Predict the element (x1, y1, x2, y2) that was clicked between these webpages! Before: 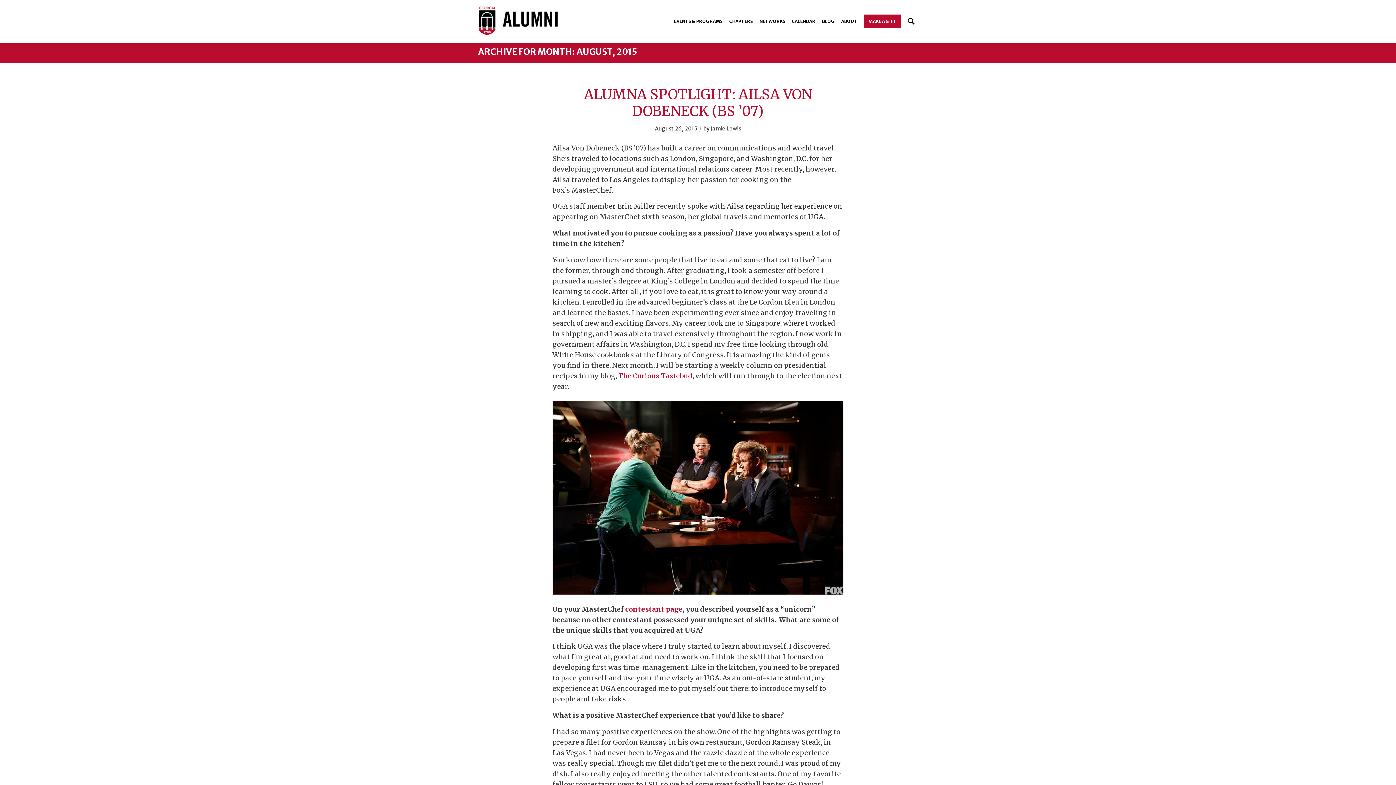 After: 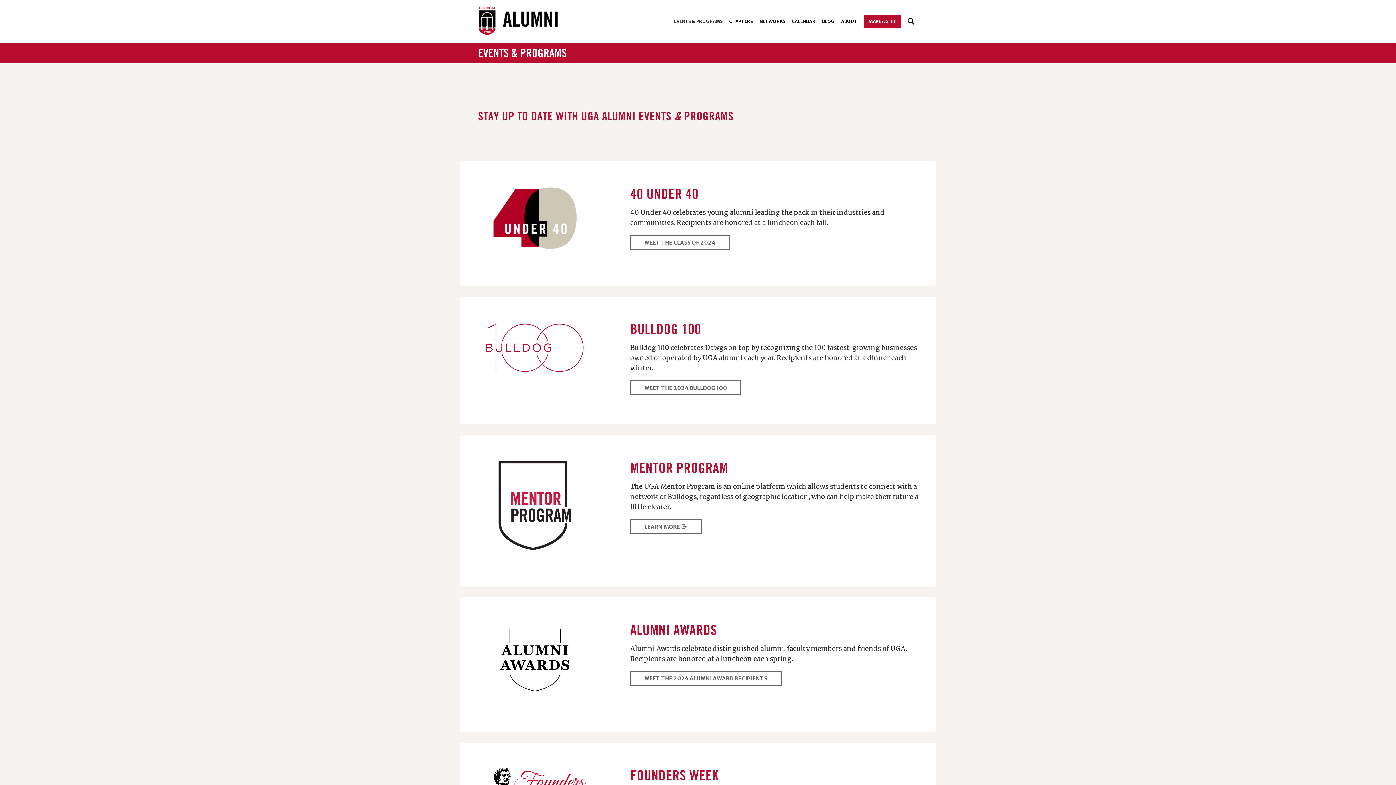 Action: bbox: (670, 0, 726, 42) label: EVENTS & PROGRAMS